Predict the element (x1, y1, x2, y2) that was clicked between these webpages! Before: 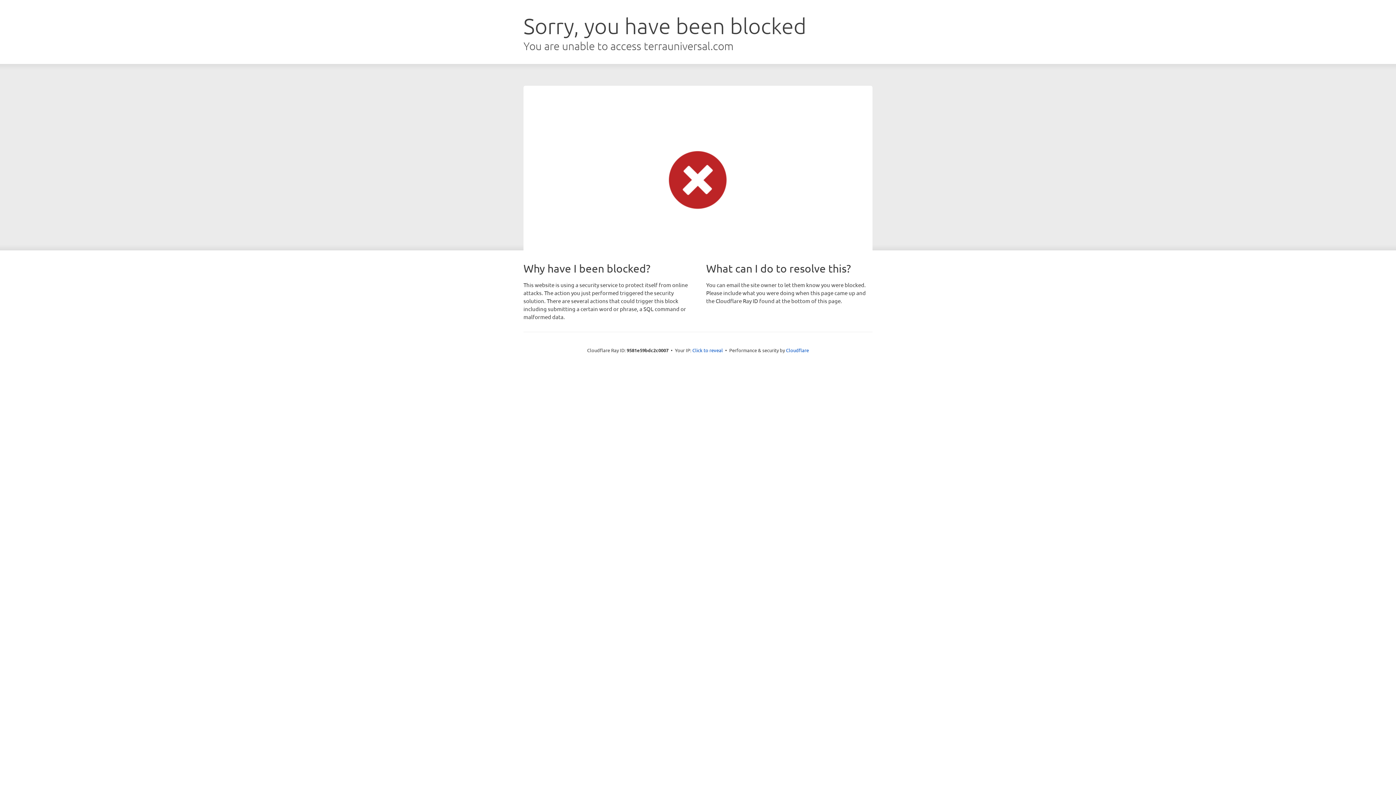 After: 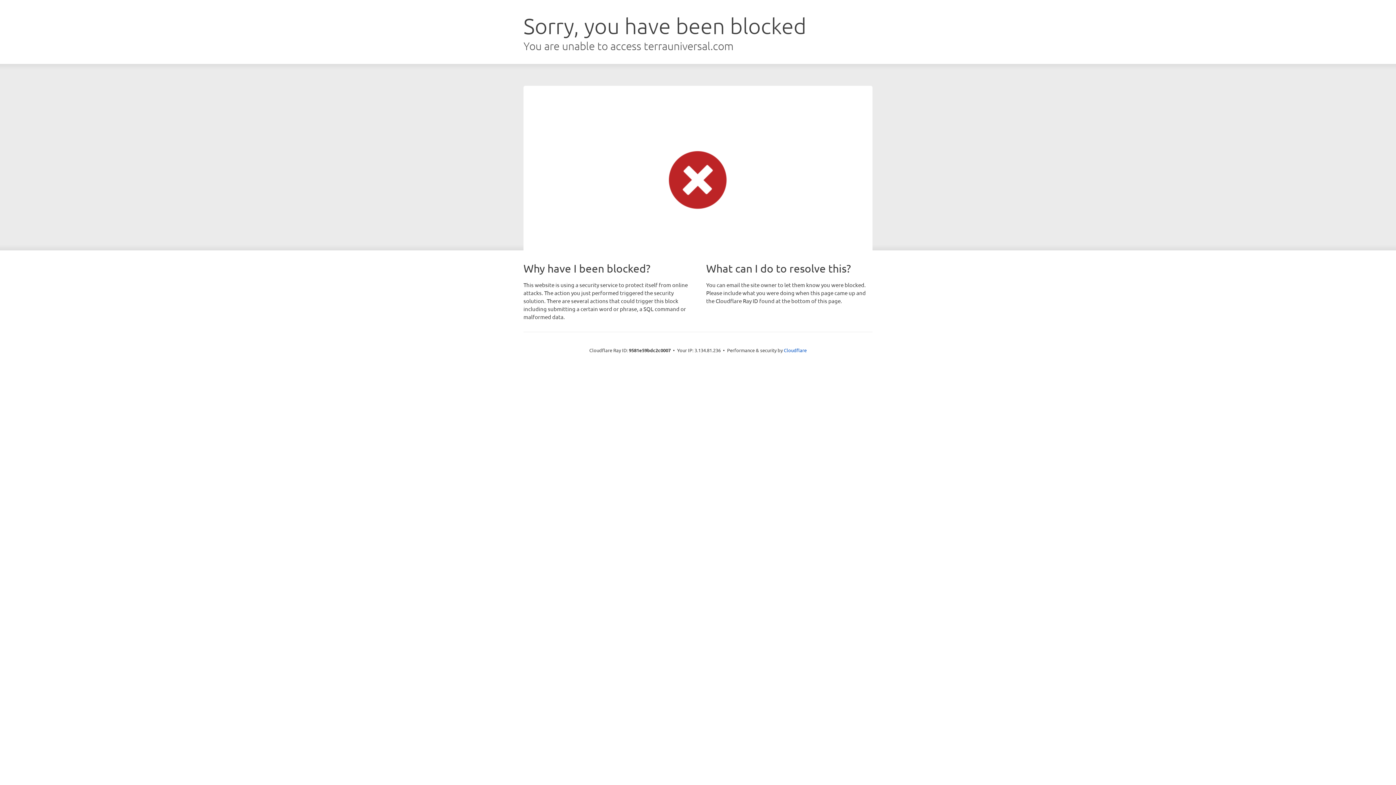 Action: label: Click to reveal bbox: (692, 346, 723, 353)